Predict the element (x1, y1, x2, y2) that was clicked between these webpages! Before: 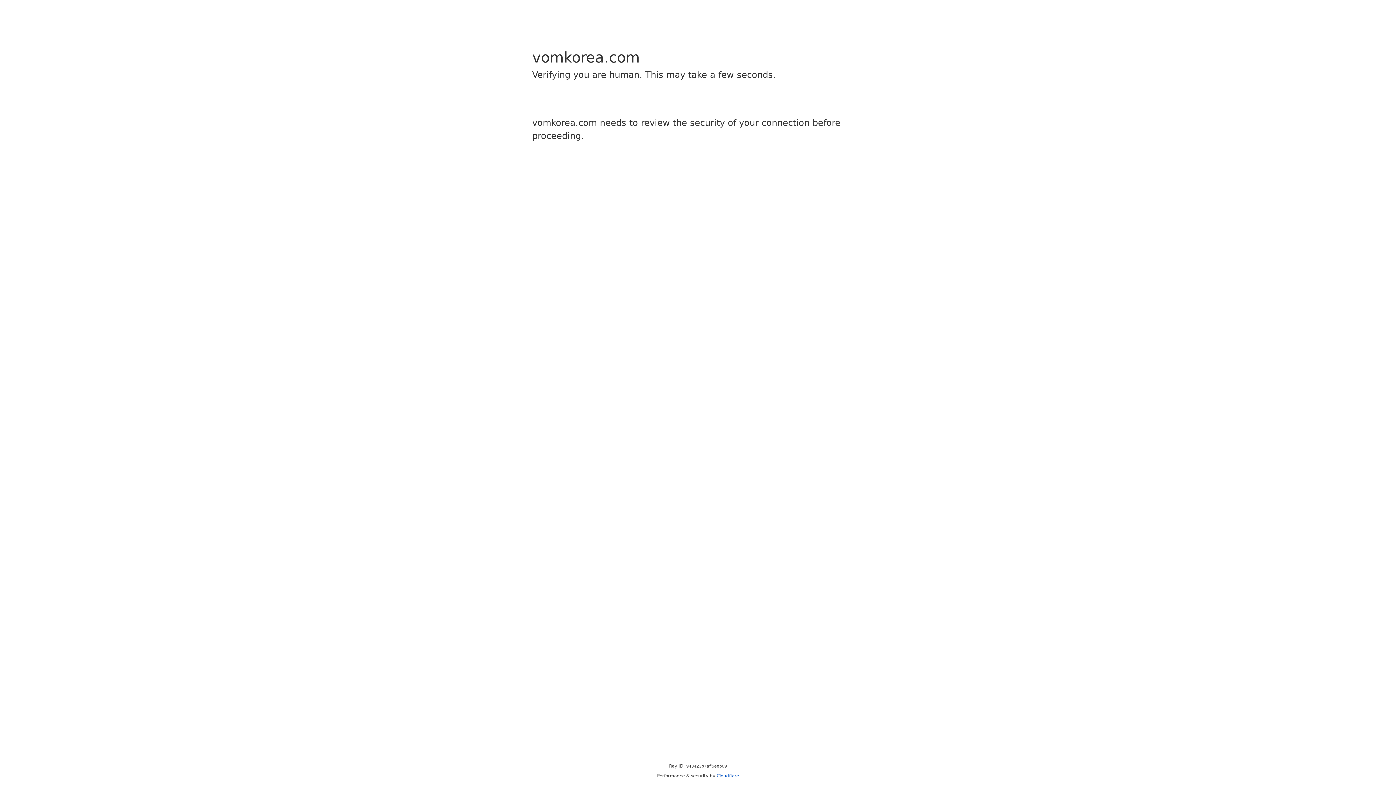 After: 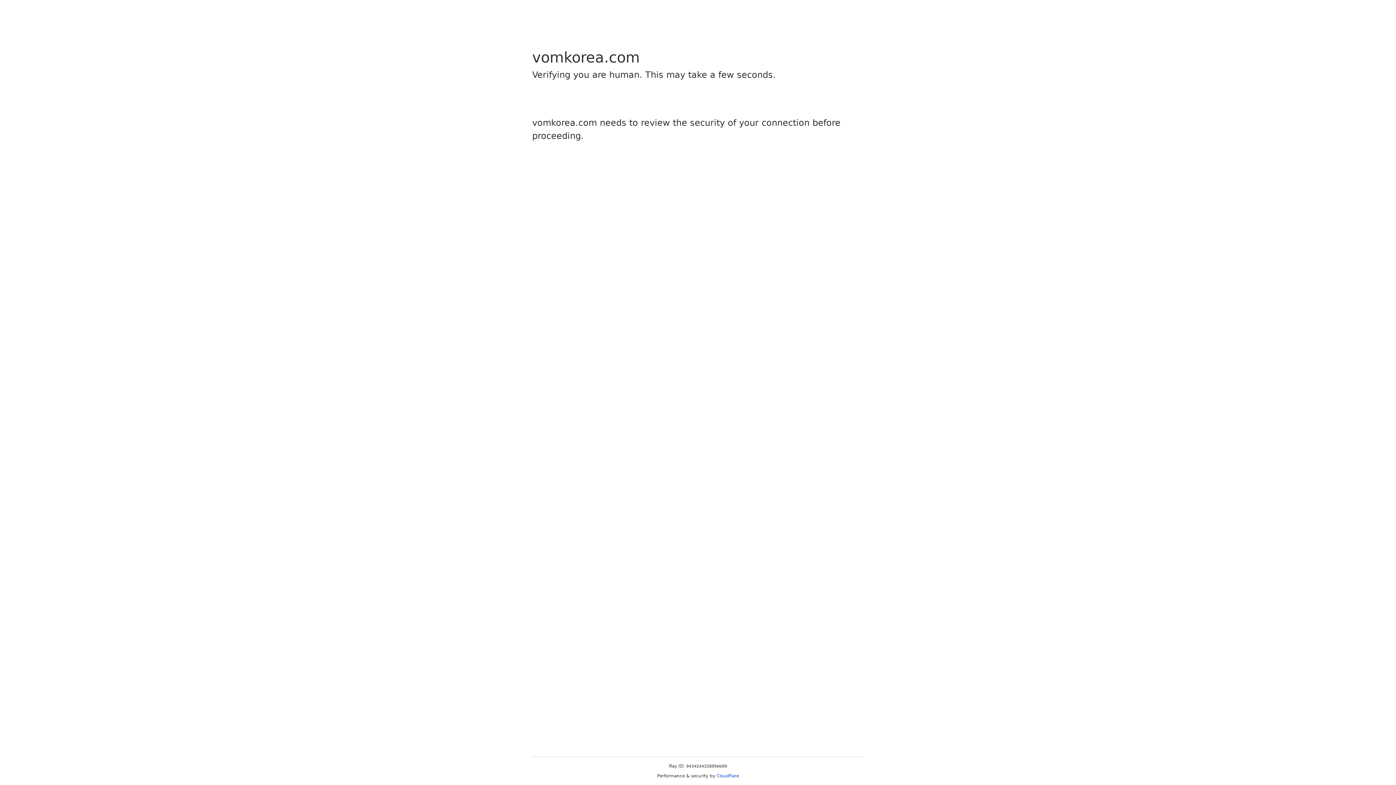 Action: bbox: (716, 773, 739, 778) label: Cloudflare